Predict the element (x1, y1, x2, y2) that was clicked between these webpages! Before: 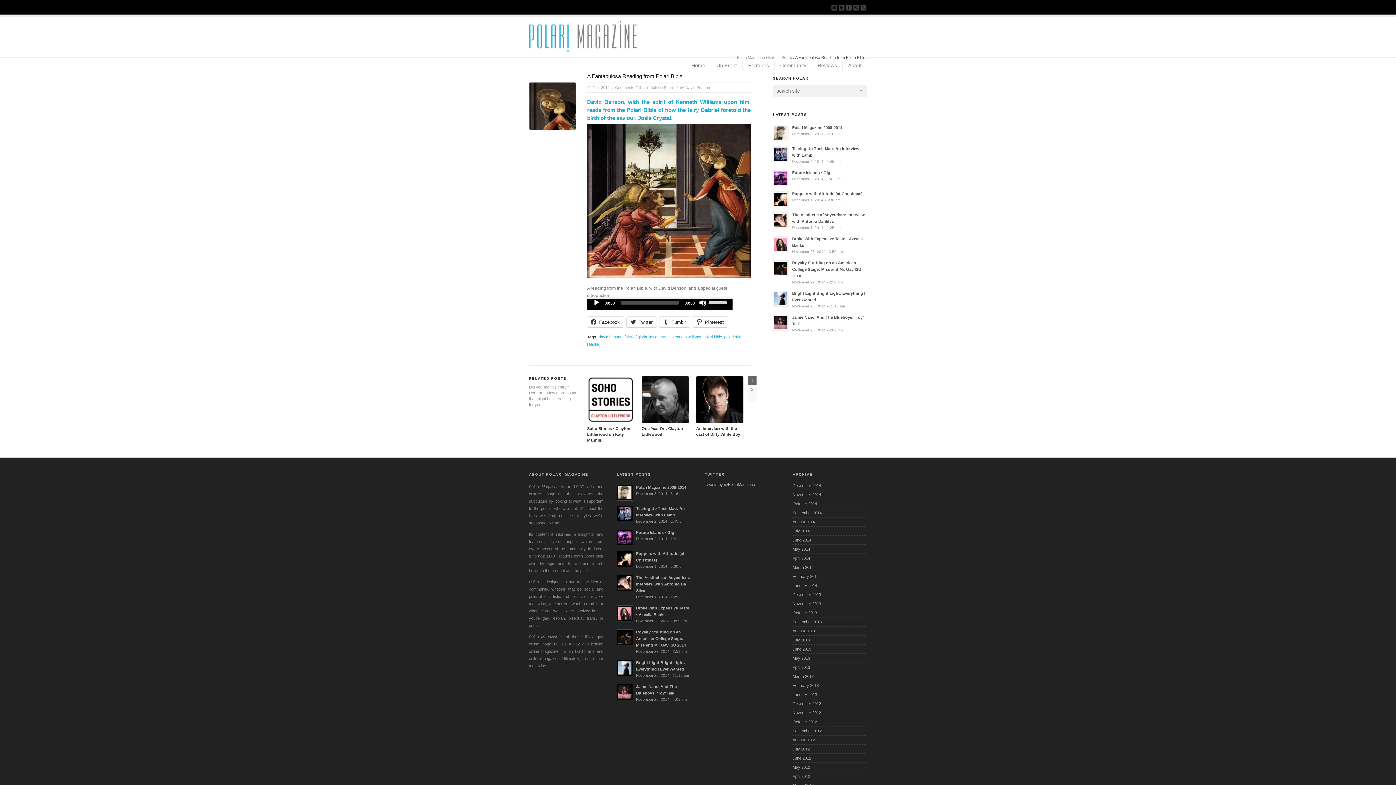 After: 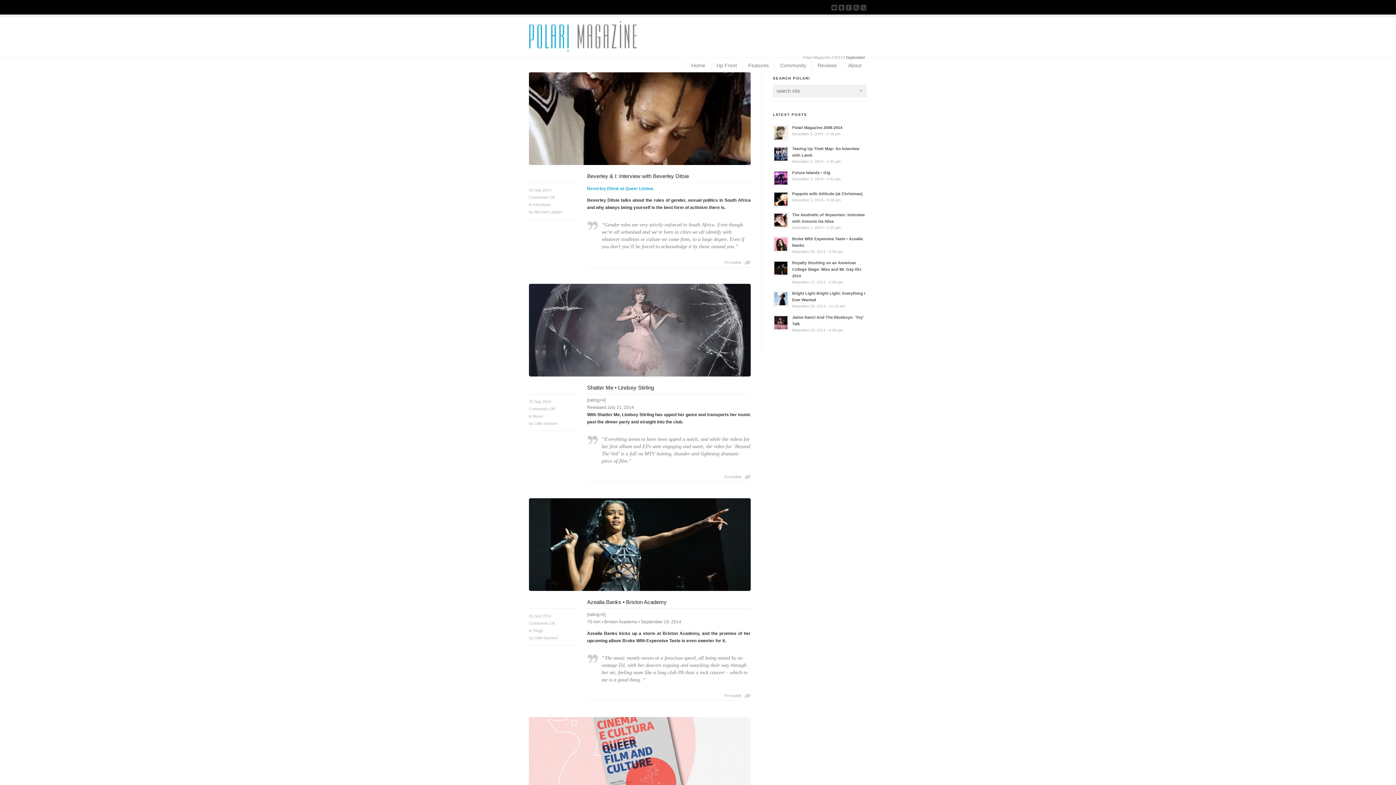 Action: bbox: (792, 508, 867, 517) label: September 2014